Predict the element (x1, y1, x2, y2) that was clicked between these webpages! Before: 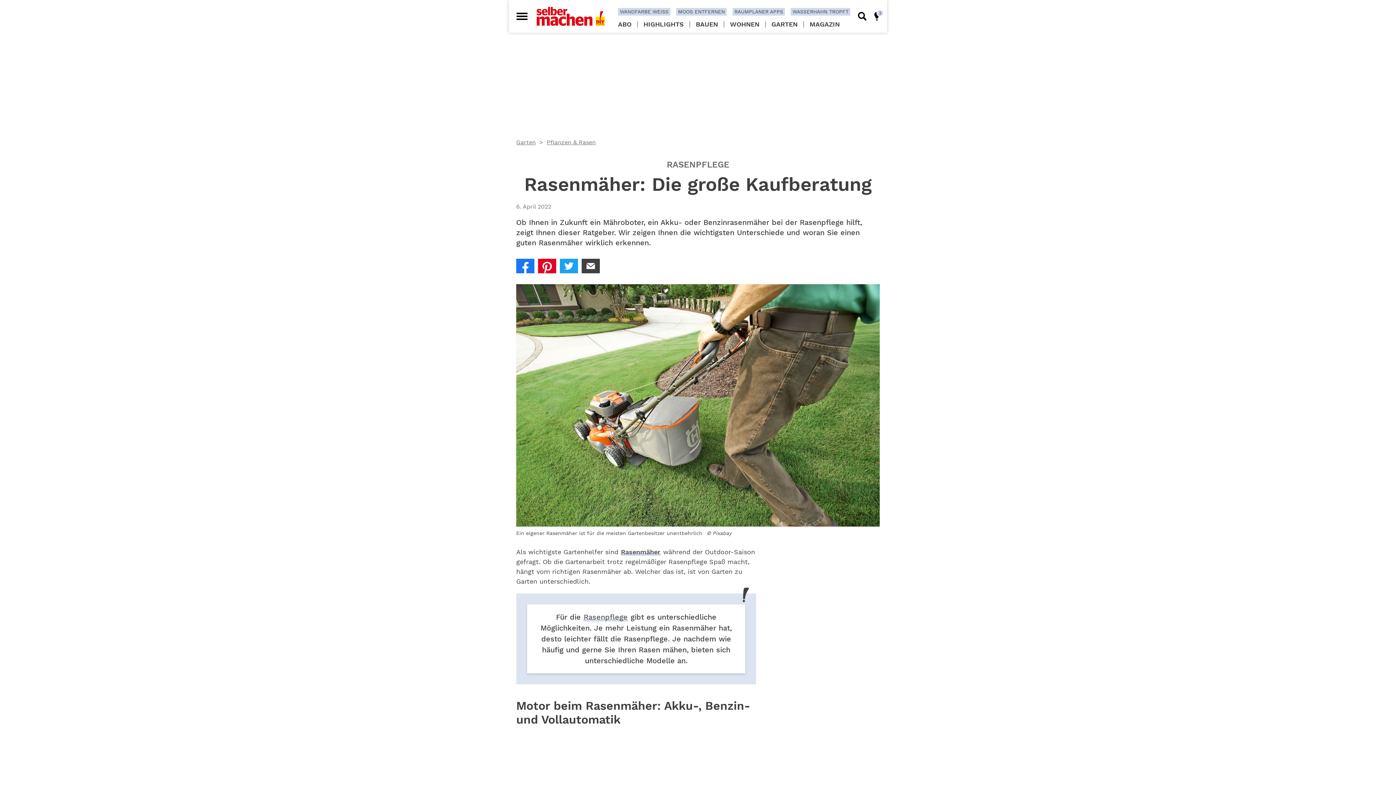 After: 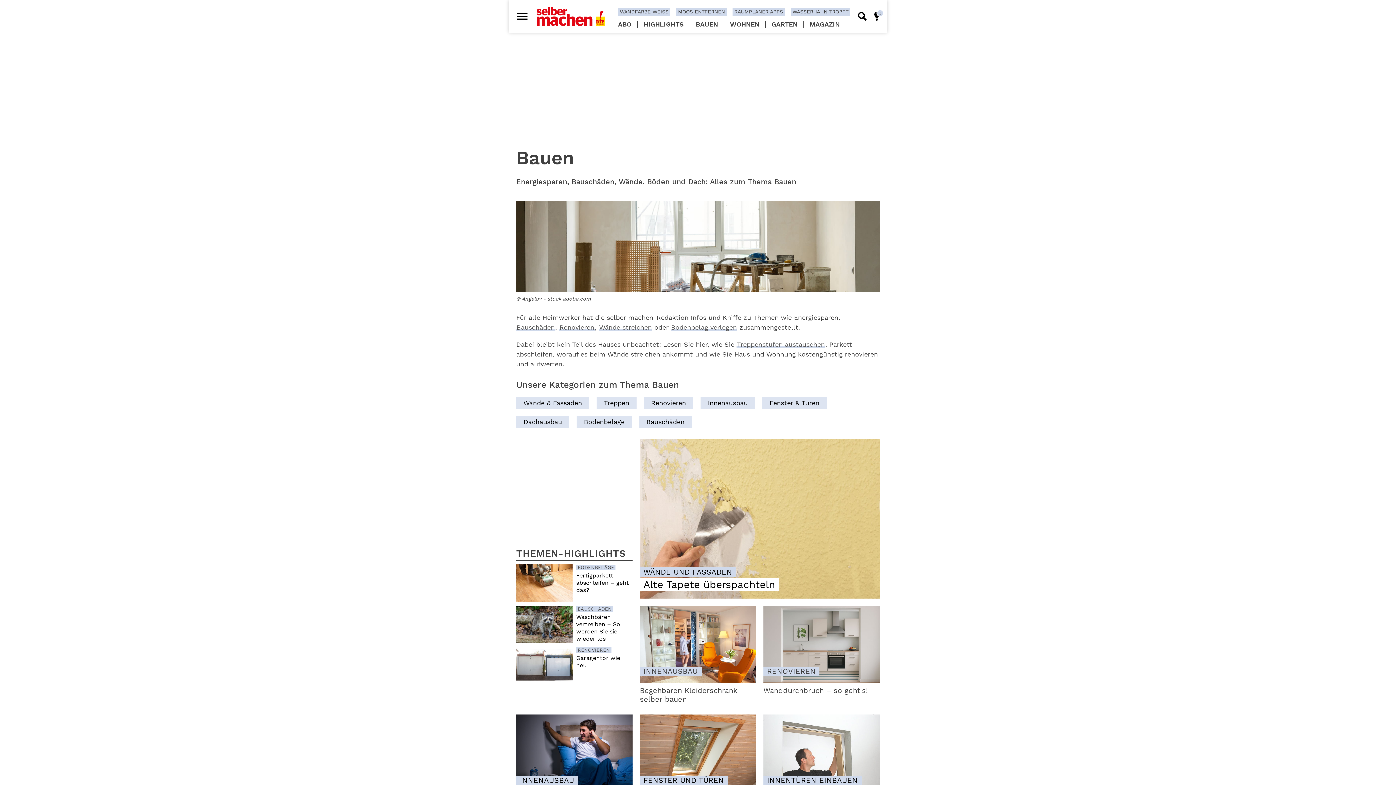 Action: label: BAUEN bbox: (690, 21, 724, 27)